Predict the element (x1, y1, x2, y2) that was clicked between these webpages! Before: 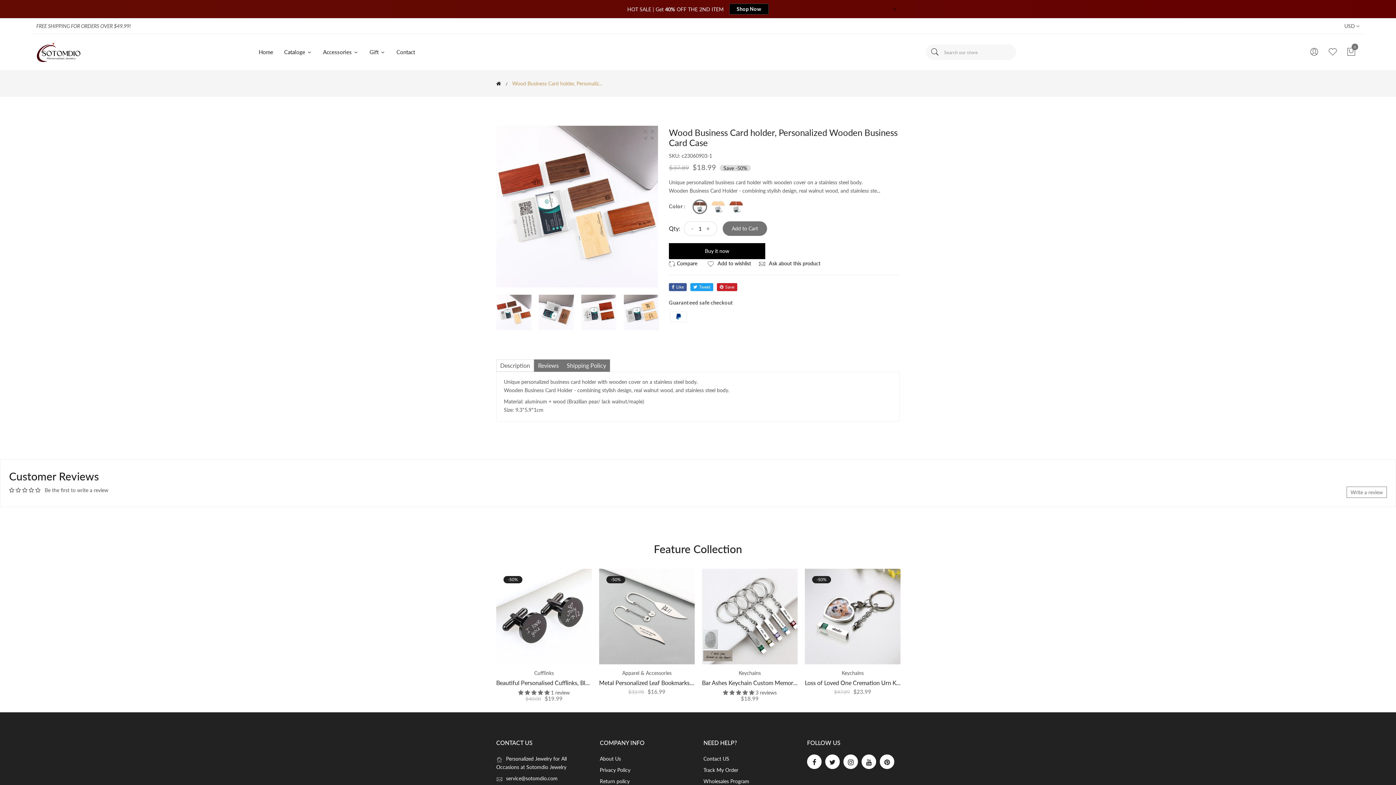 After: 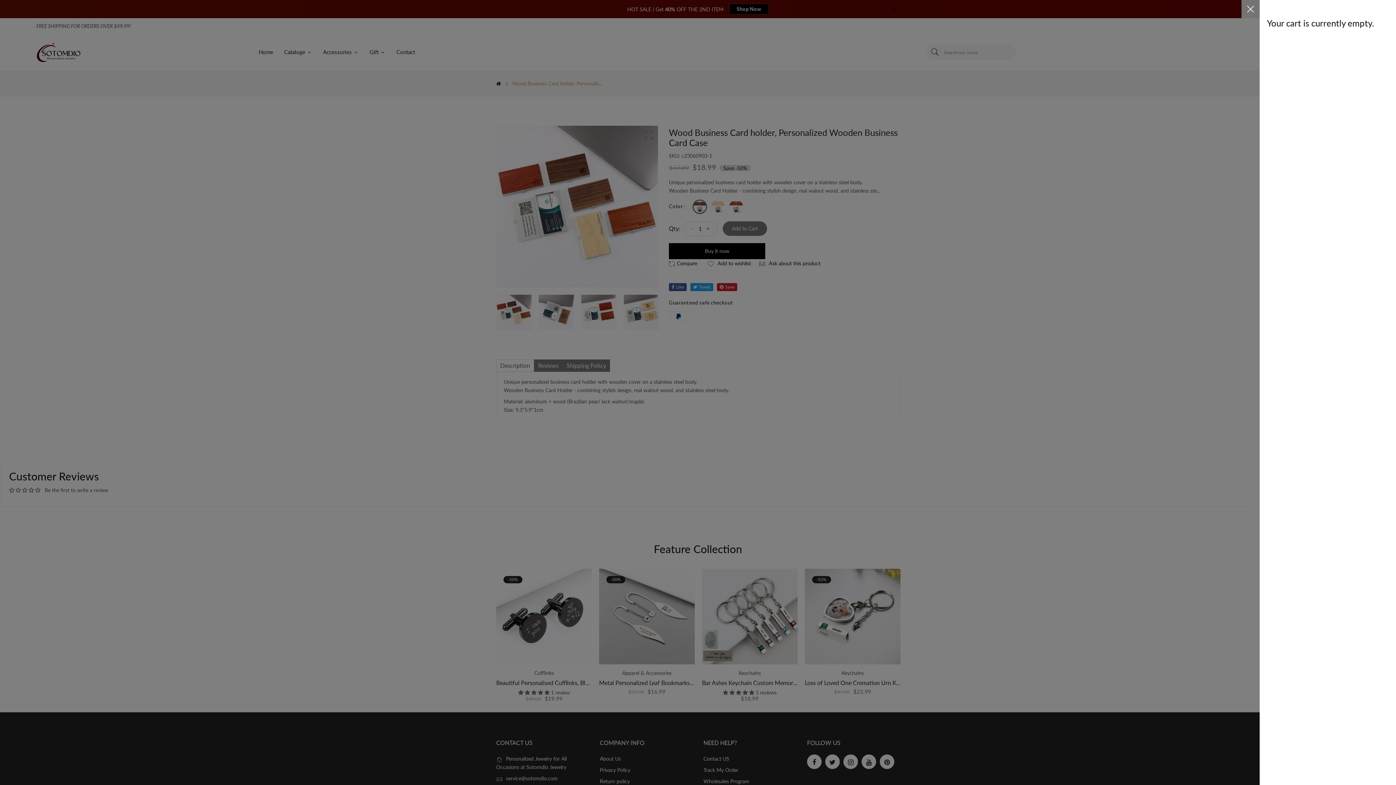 Action: bbox: (1346, 46, 1356, 58) label: 0